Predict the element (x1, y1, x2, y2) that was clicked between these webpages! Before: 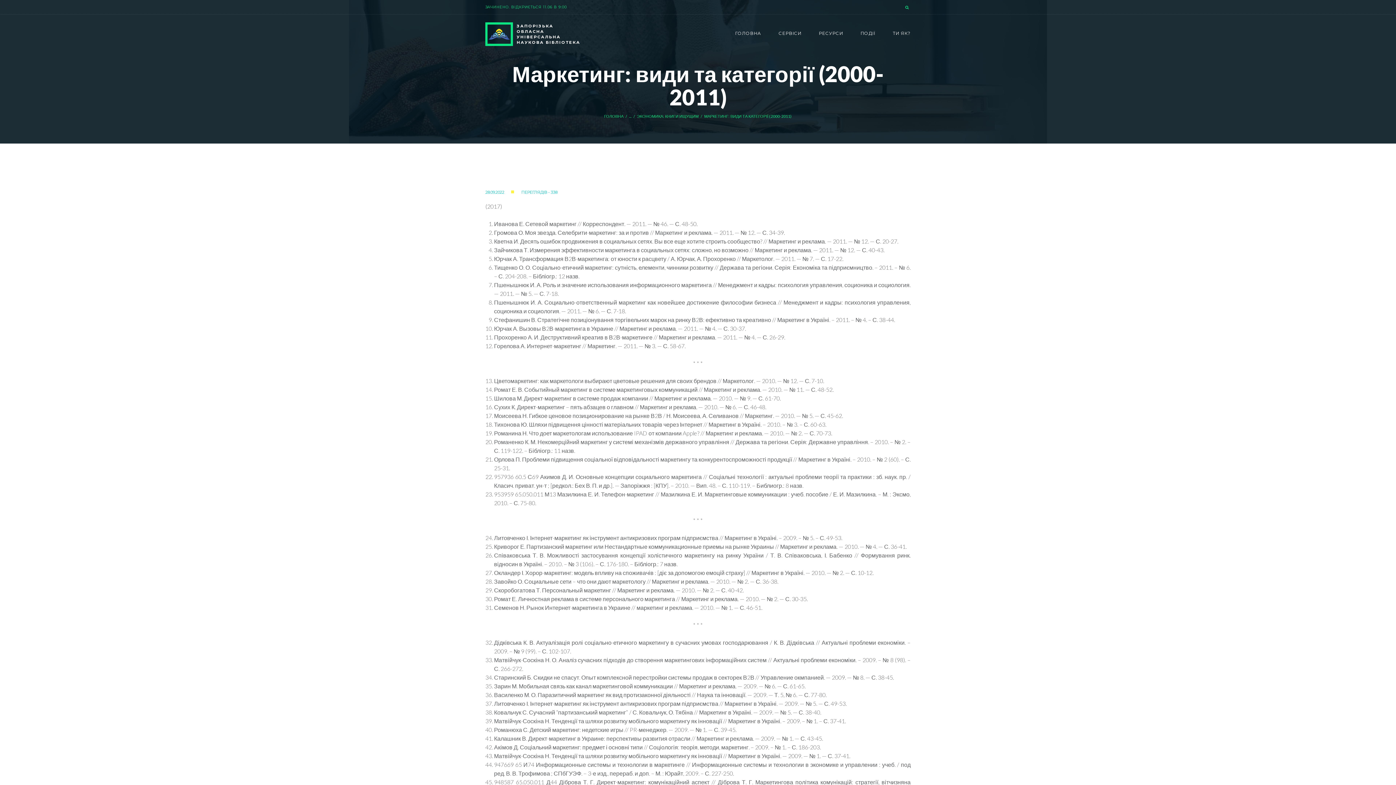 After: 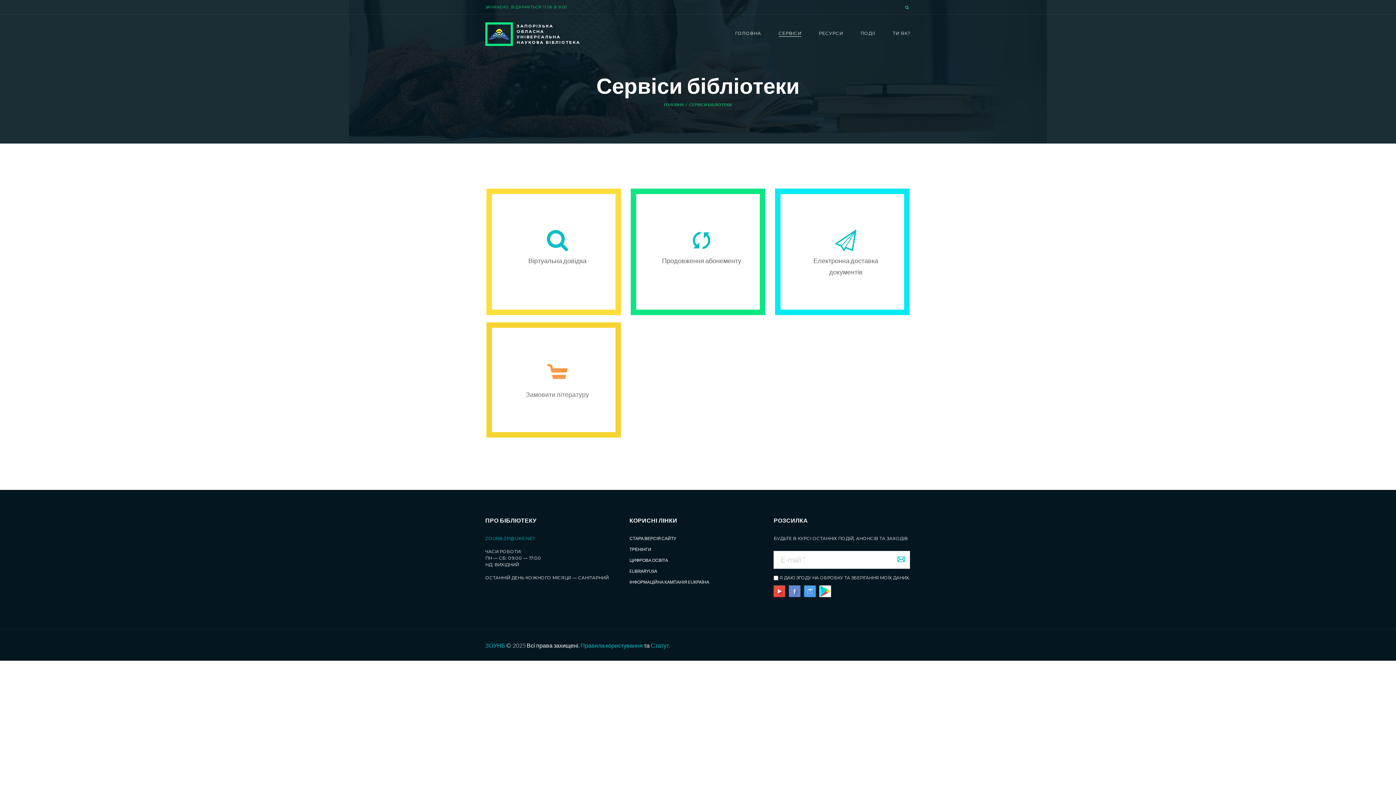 Action: label: СЕРВІСИ bbox: (778, 30, 801, 36)